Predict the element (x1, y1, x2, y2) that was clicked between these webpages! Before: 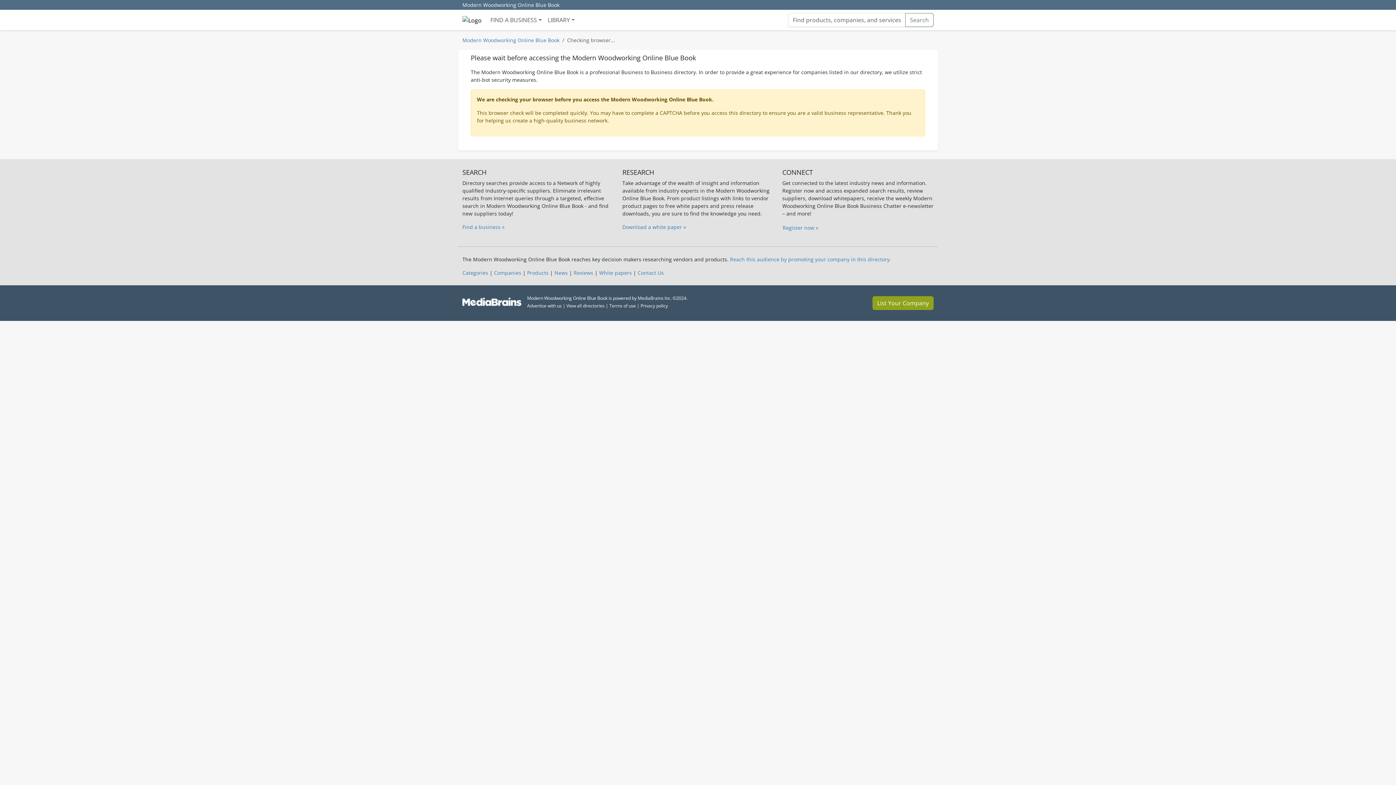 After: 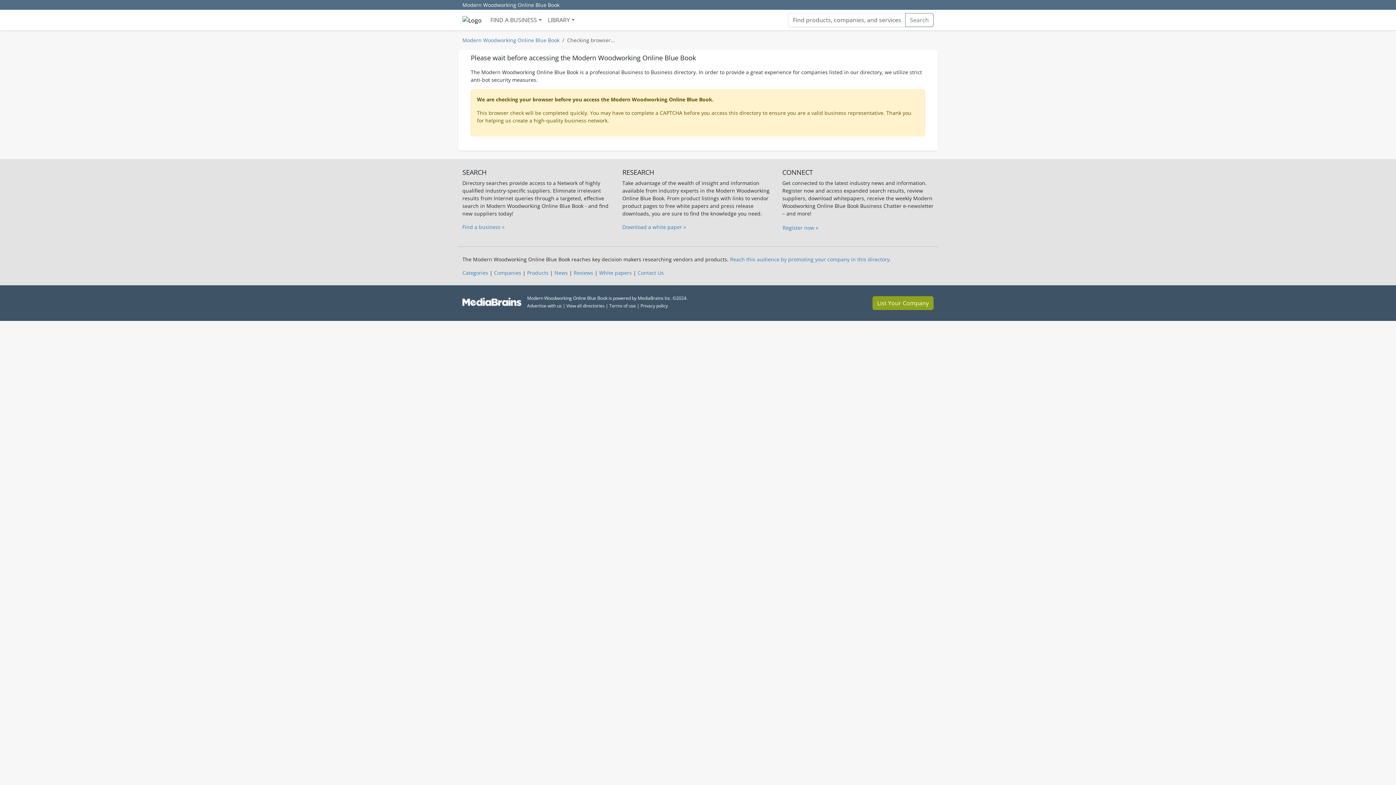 Action: bbox: (599, 269, 632, 276) label: White papers